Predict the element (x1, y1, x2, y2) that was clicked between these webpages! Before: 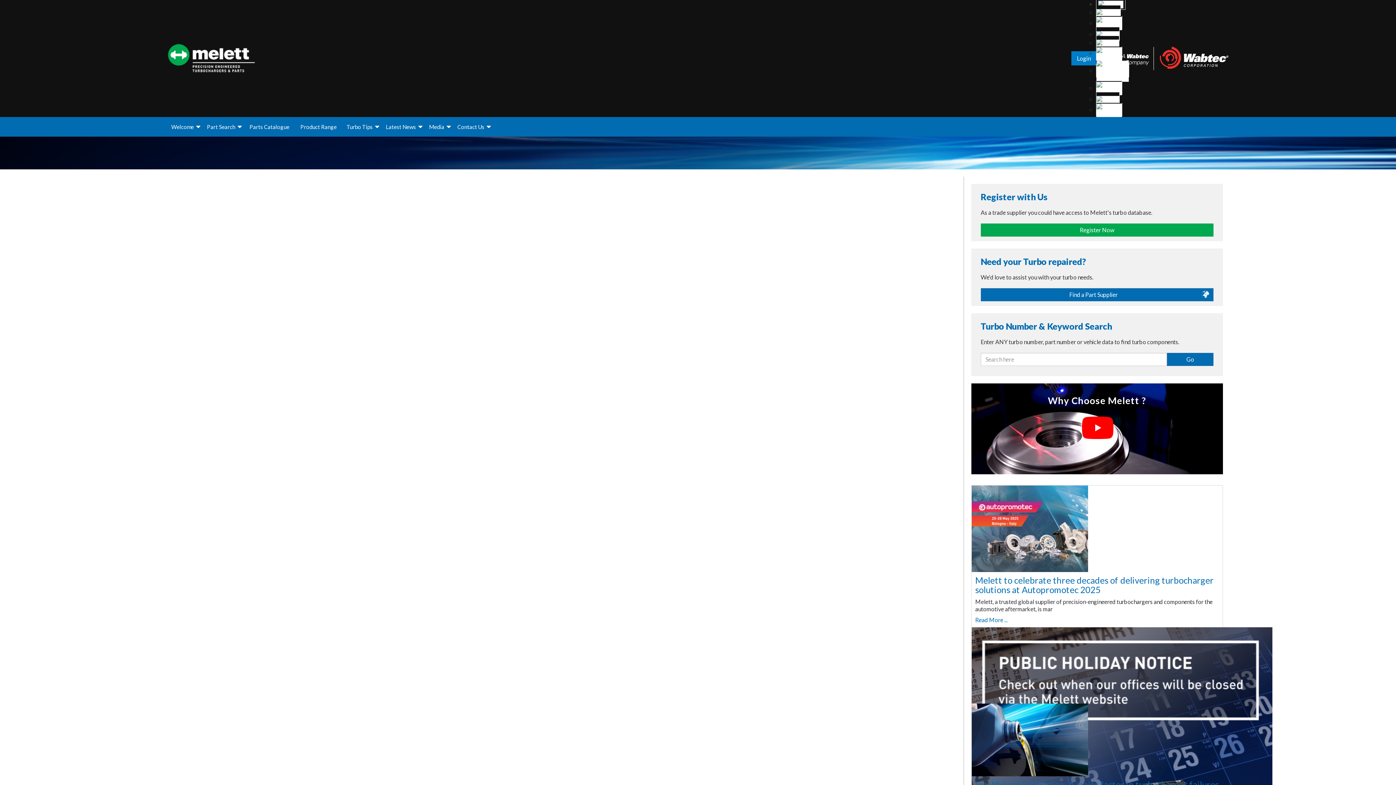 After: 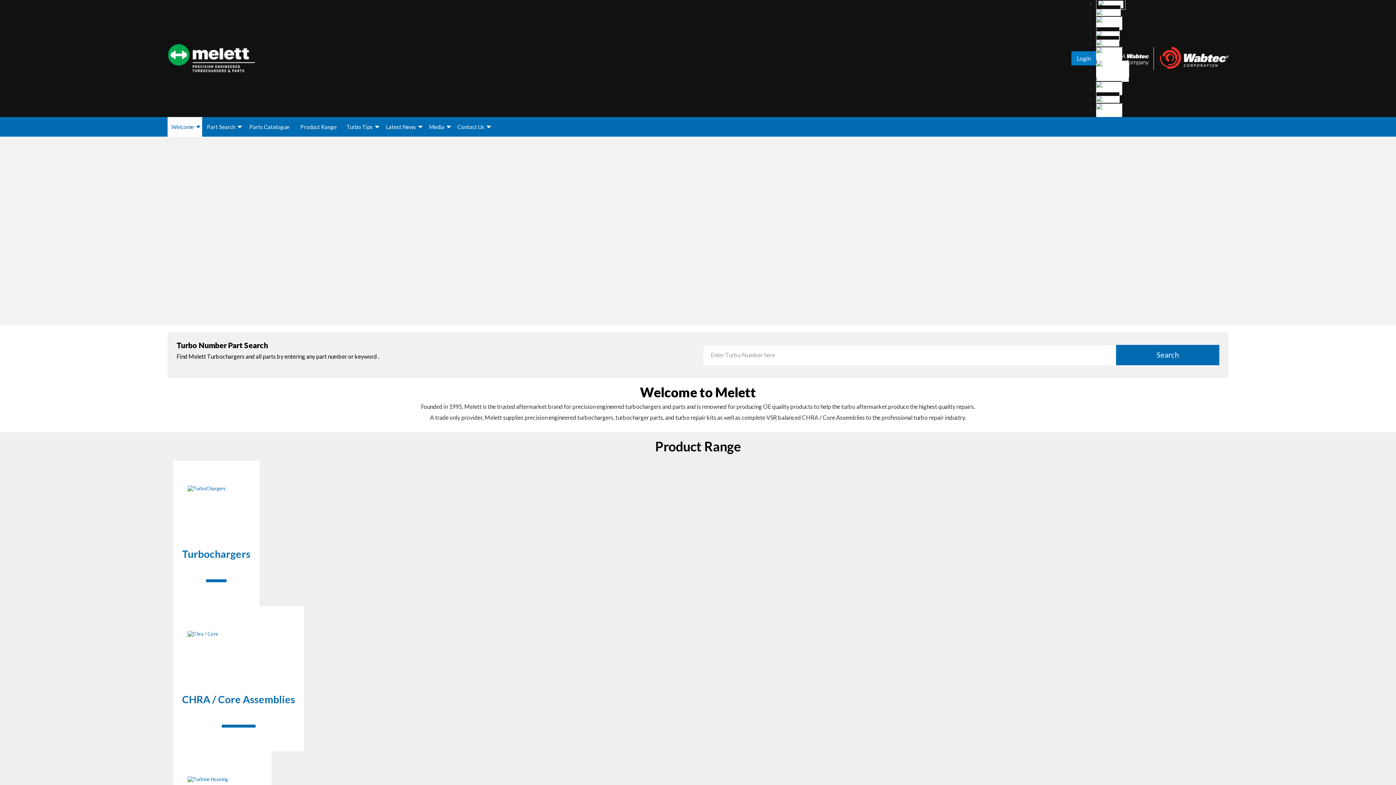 Action: label: Welcome bbox: (167, 117, 202, 136)